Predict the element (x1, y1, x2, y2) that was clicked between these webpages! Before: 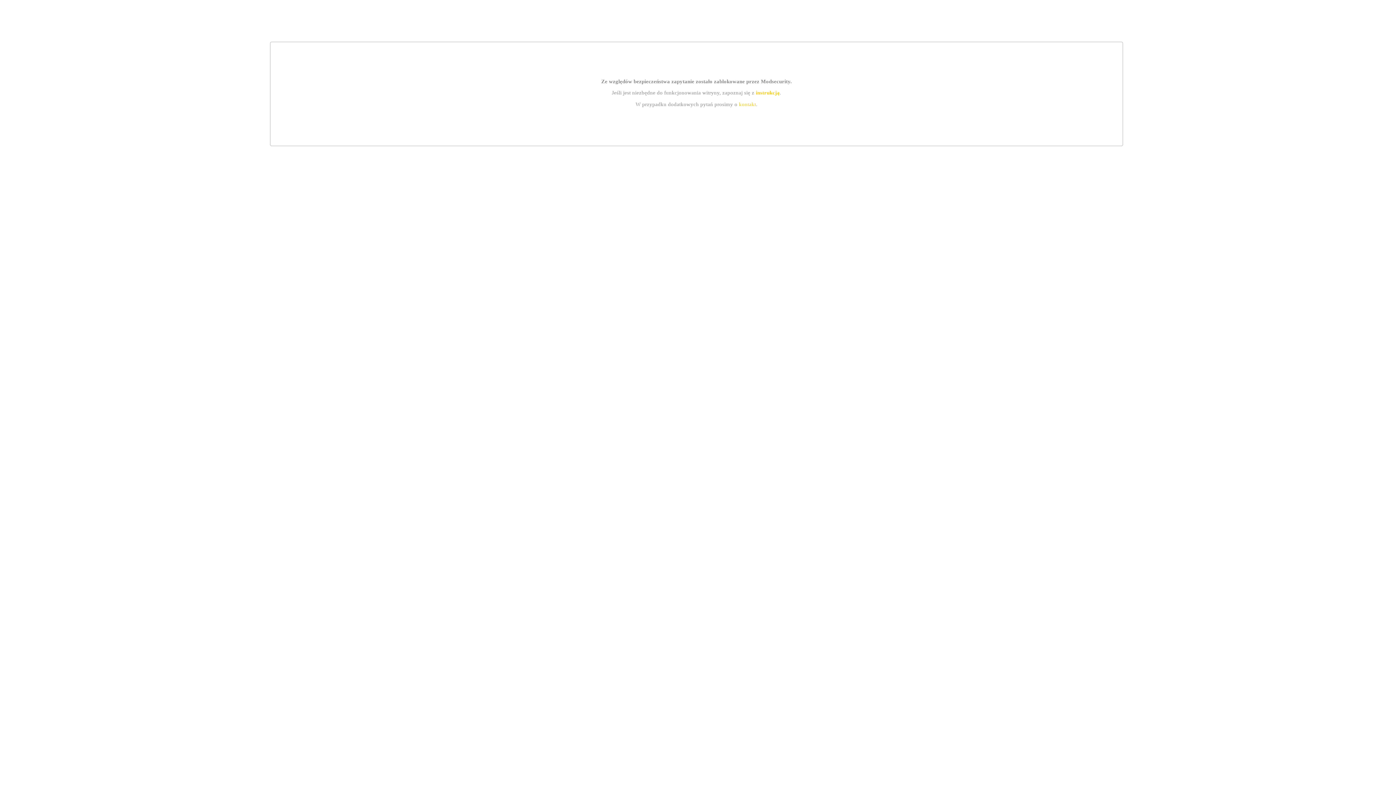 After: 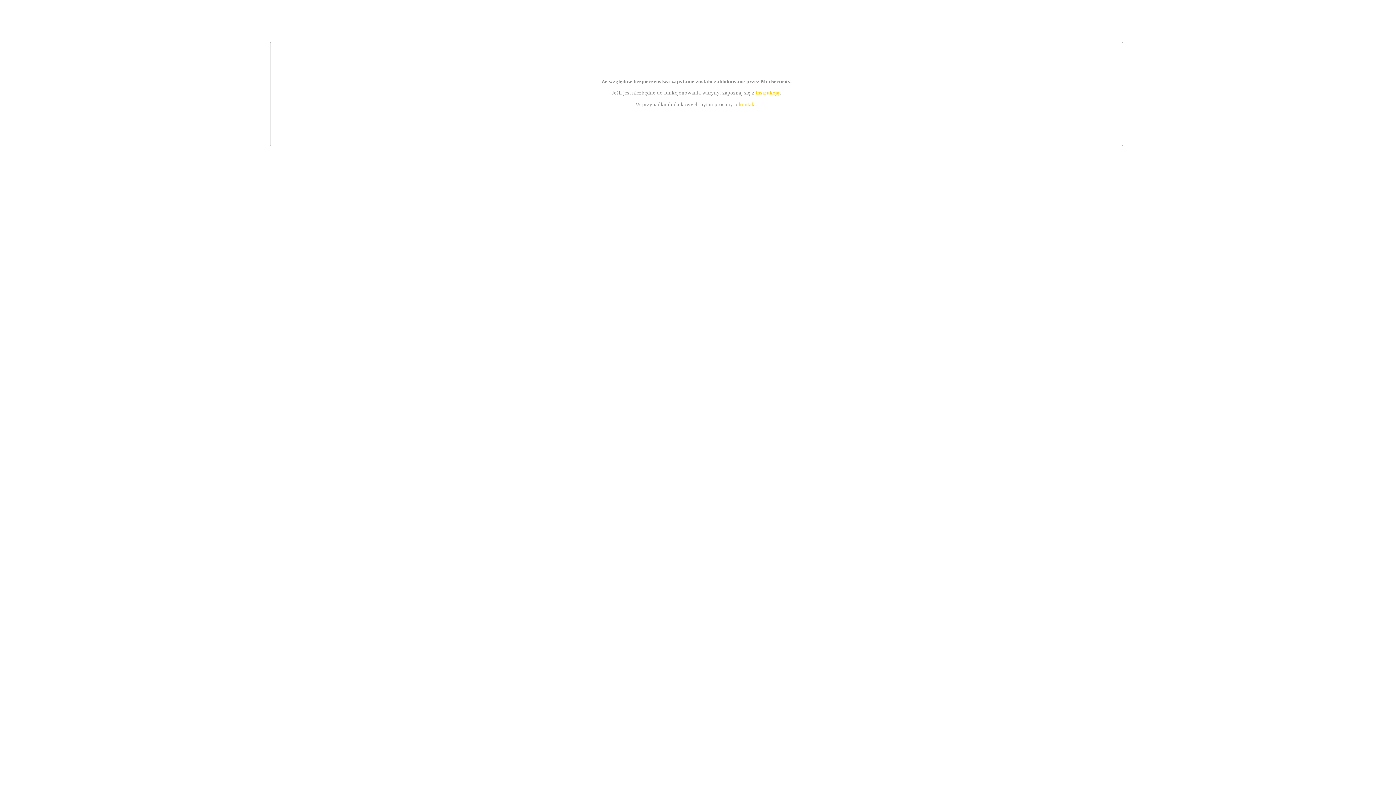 Action: label: kontakt bbox: (739, 101, 756, 107)